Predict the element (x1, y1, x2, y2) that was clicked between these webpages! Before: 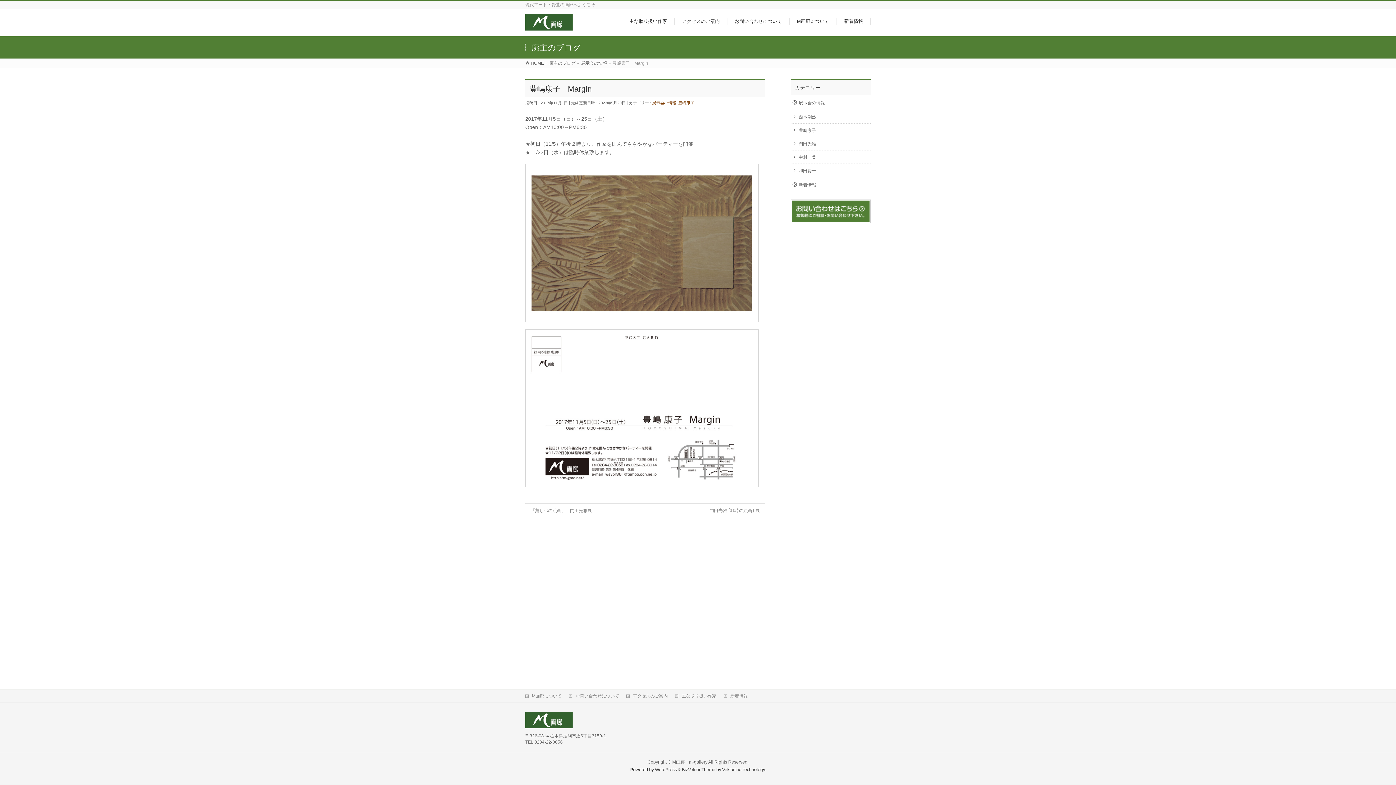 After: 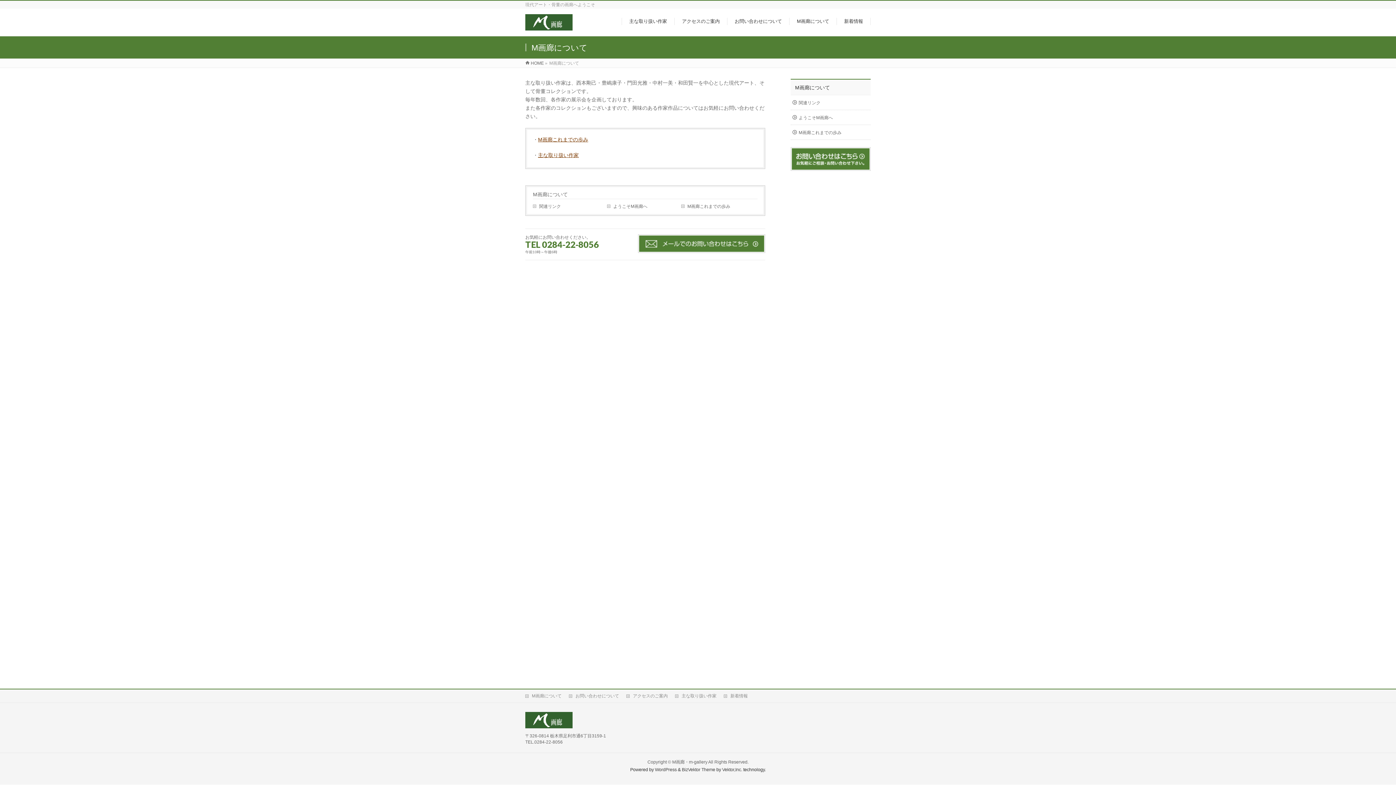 Action: label: M画廊について bbox: (789, 17, 837, 25)